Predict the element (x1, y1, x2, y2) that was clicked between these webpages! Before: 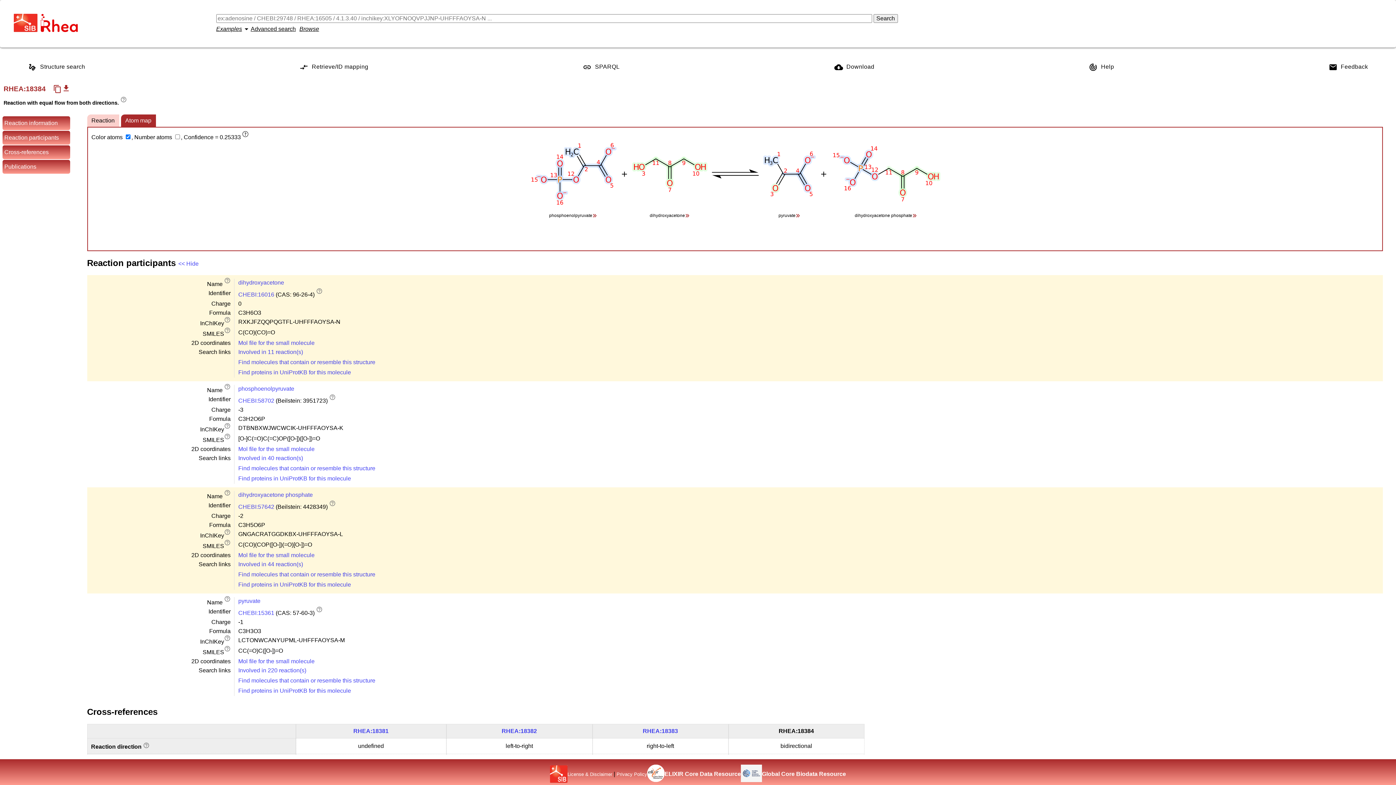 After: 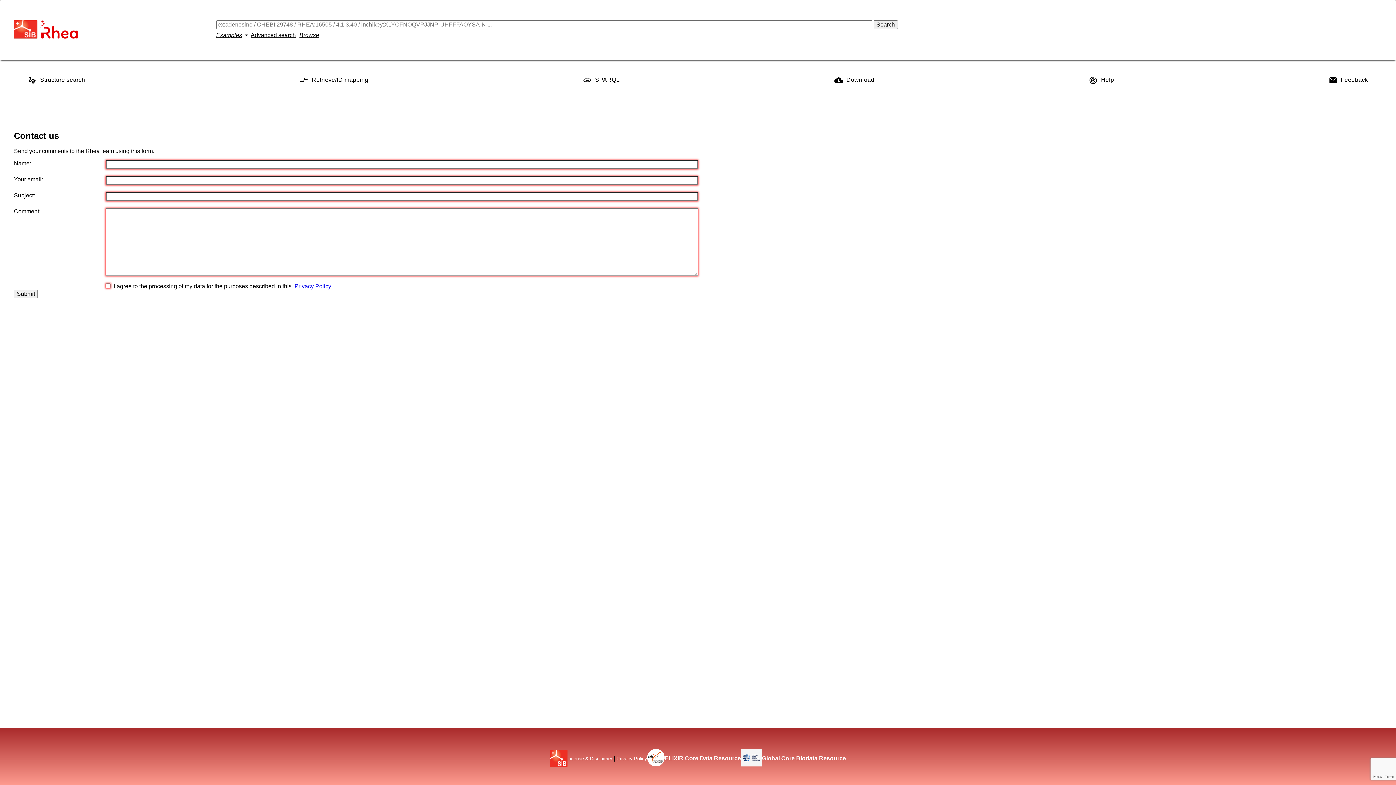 Action: label:  Feedback bbox: (1328, 63, 1368, 71)